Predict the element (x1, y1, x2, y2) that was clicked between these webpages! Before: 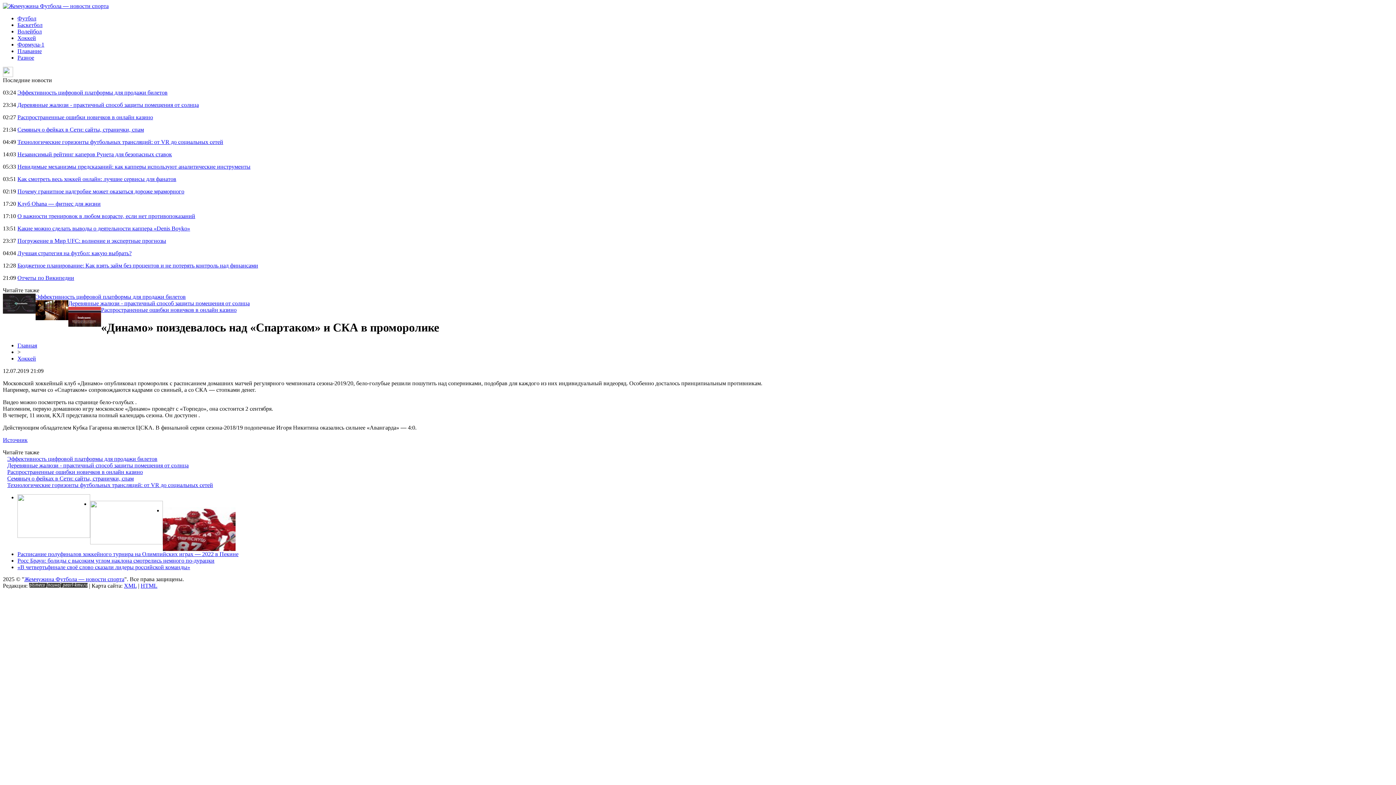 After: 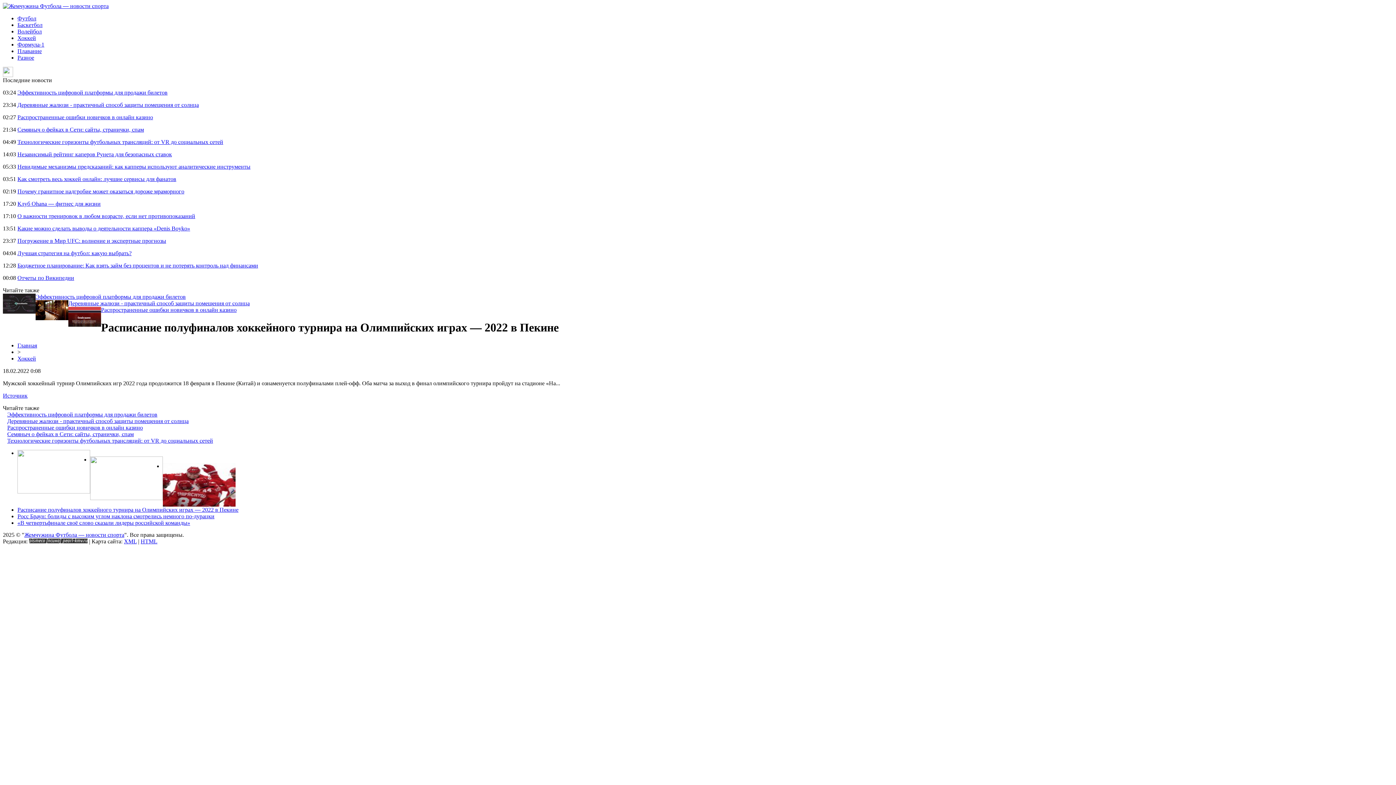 Action: label: Расписание полуфиналов хоккейного турнира на Олимпийских играх — 2022 в Пекине bbox: (17, 551, 238, 557)